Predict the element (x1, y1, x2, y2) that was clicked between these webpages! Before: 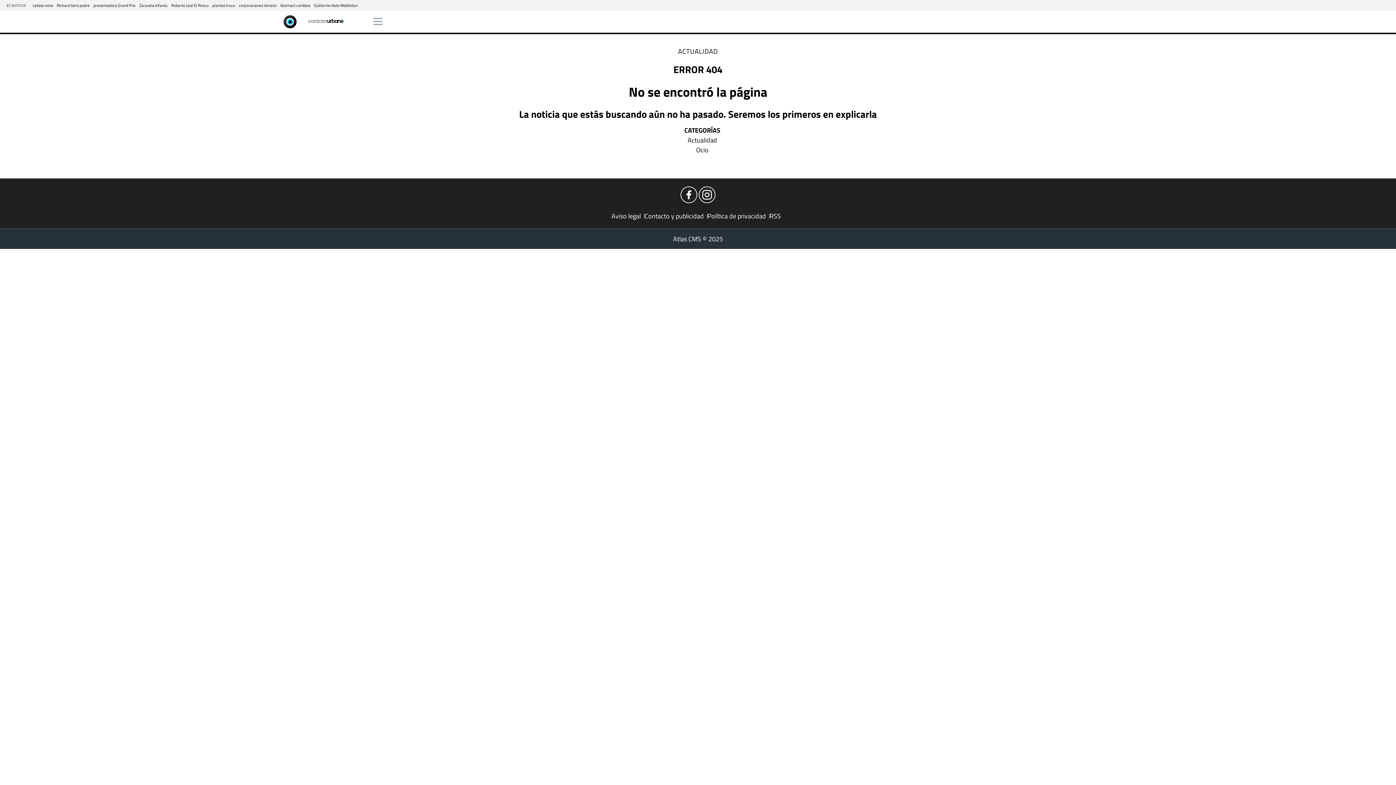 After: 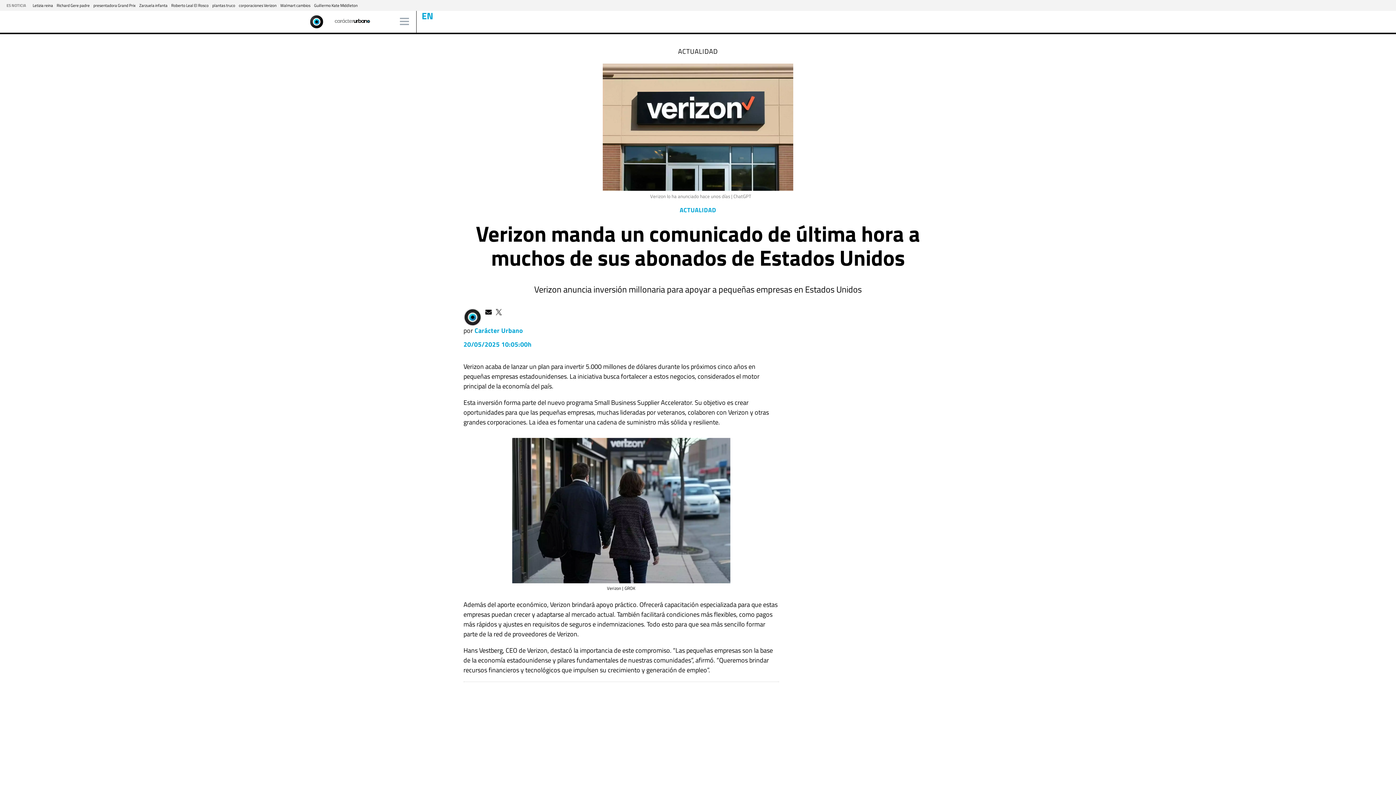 Action: label: corporaciones Verizon bbox: (238, 2, 276, 8)